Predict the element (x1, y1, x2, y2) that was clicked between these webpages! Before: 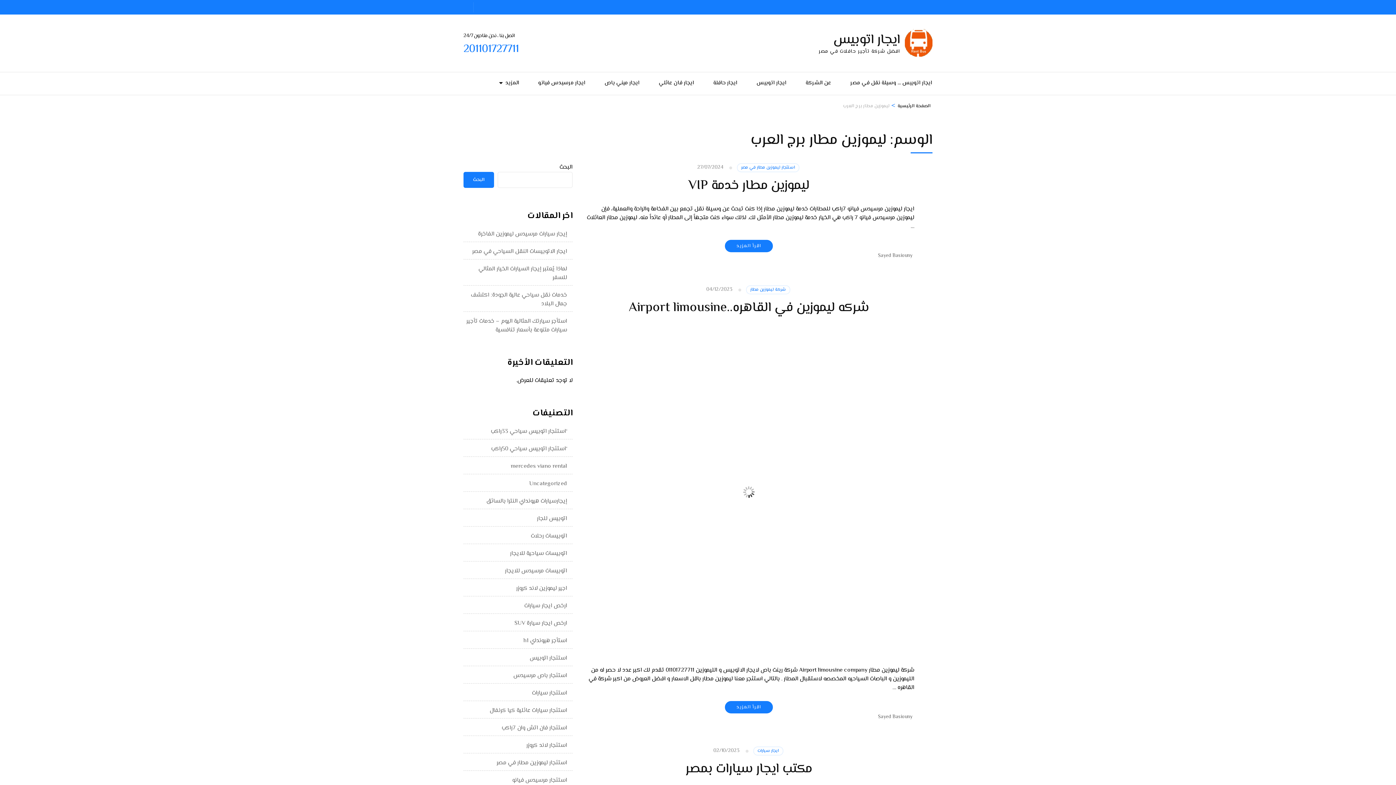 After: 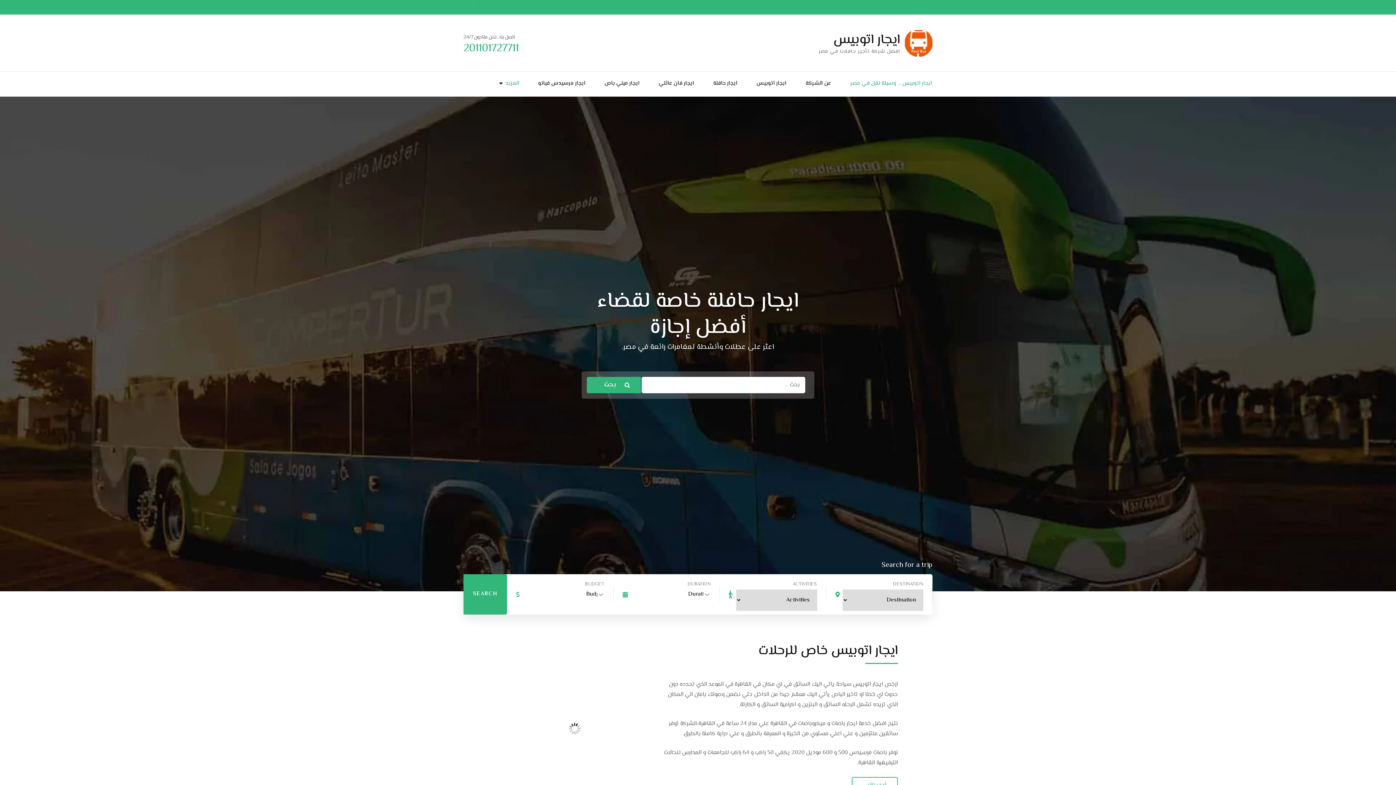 Action: bbox: (905, 29, 932, 56)